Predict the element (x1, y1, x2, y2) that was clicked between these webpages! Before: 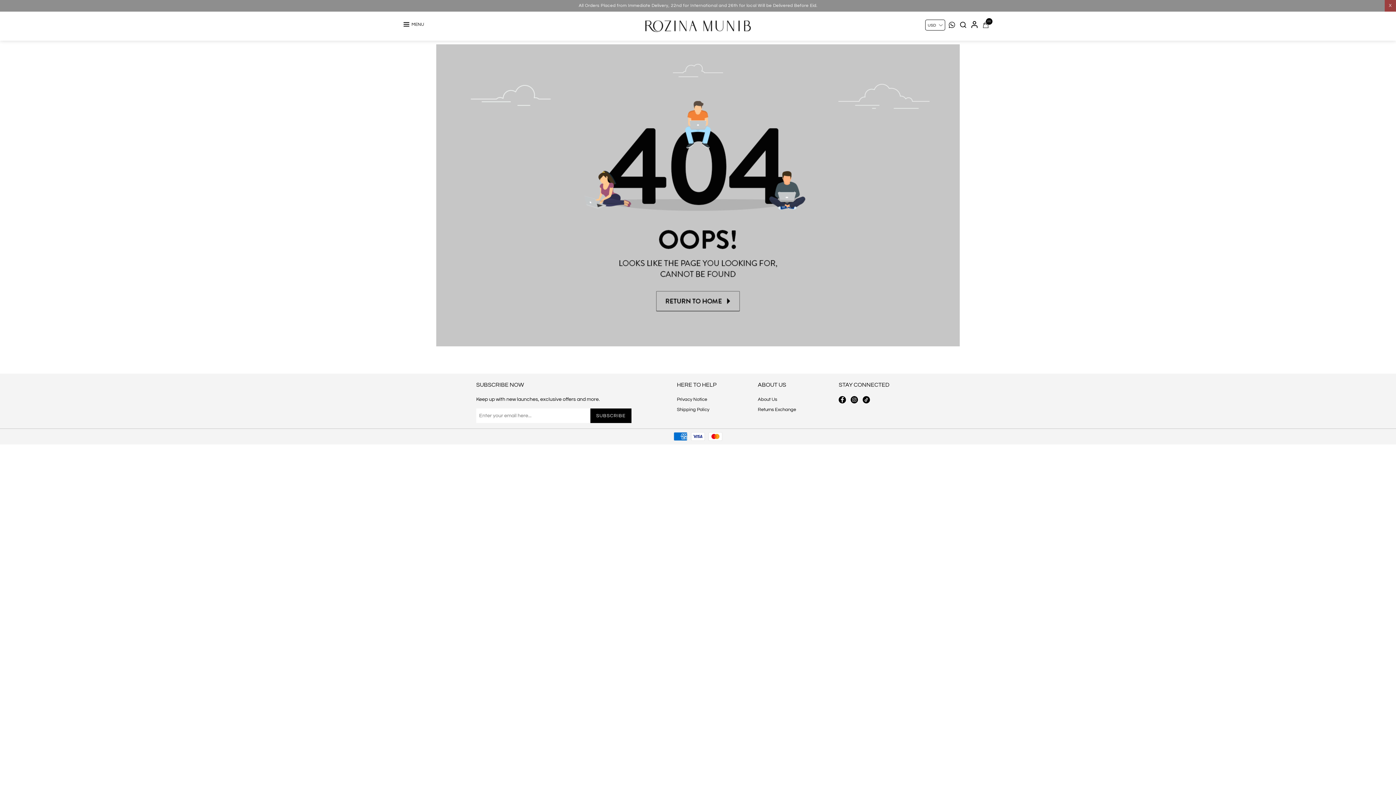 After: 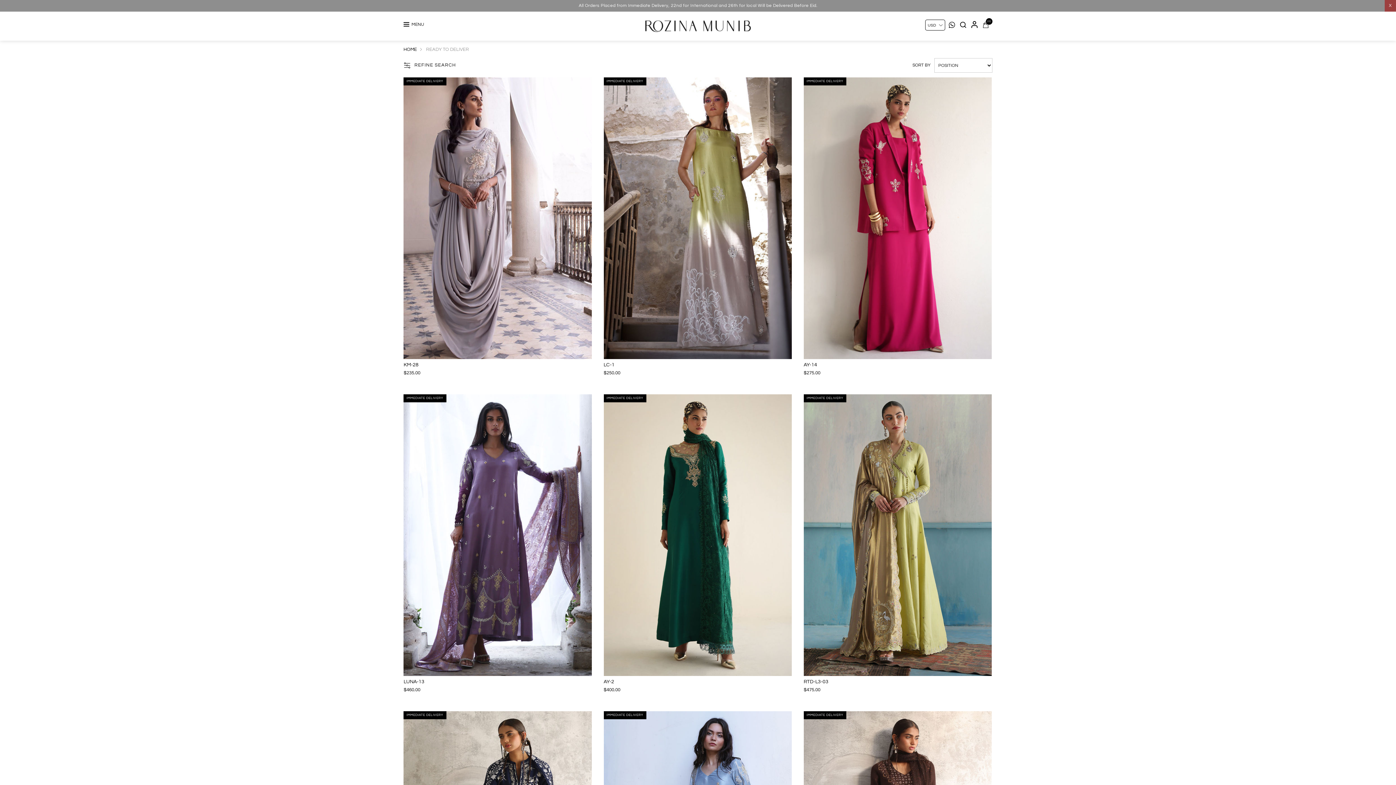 Action: bbox: (578, 3, 817, 8) label: All Orders Placed from Immediate Delivery, 22nd for International and 26th for local Will be Delivered Before Eid.